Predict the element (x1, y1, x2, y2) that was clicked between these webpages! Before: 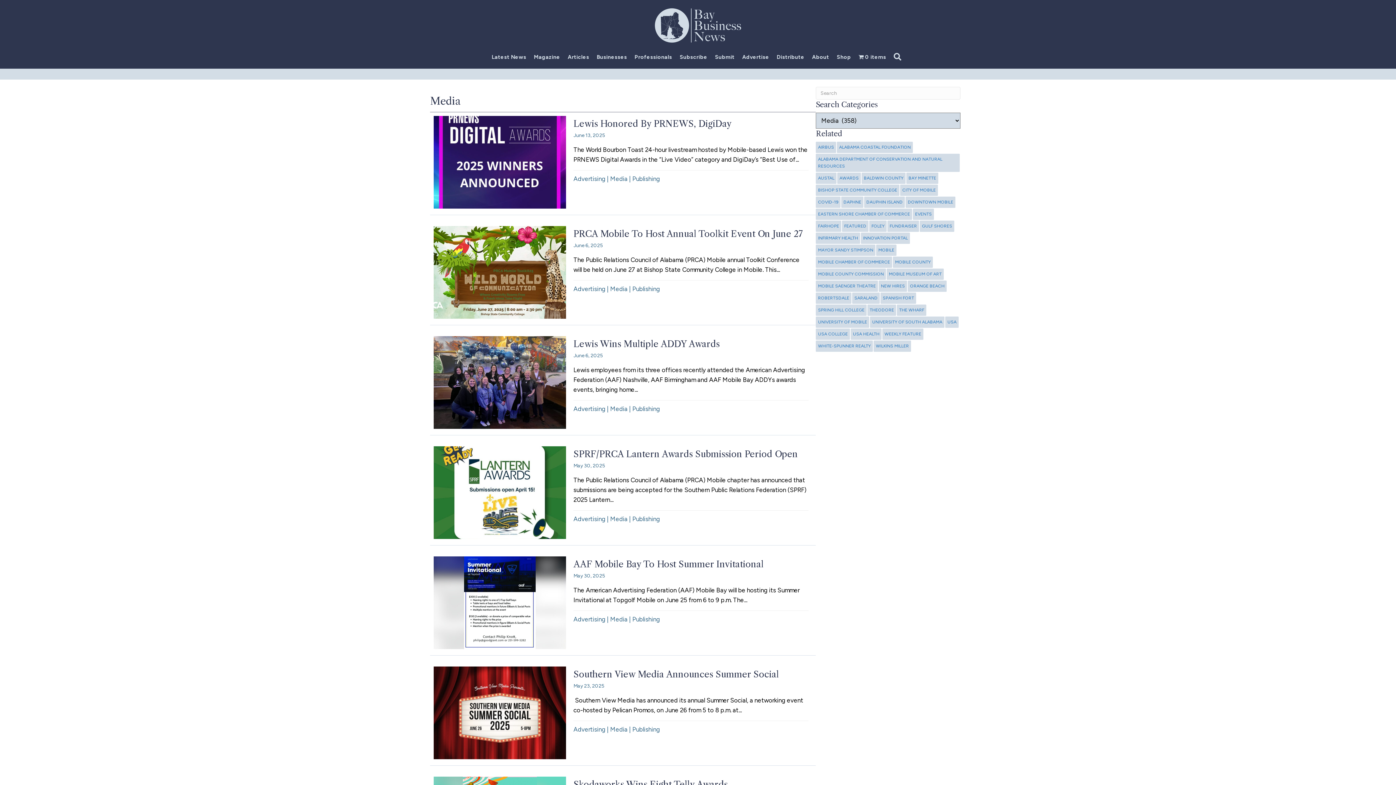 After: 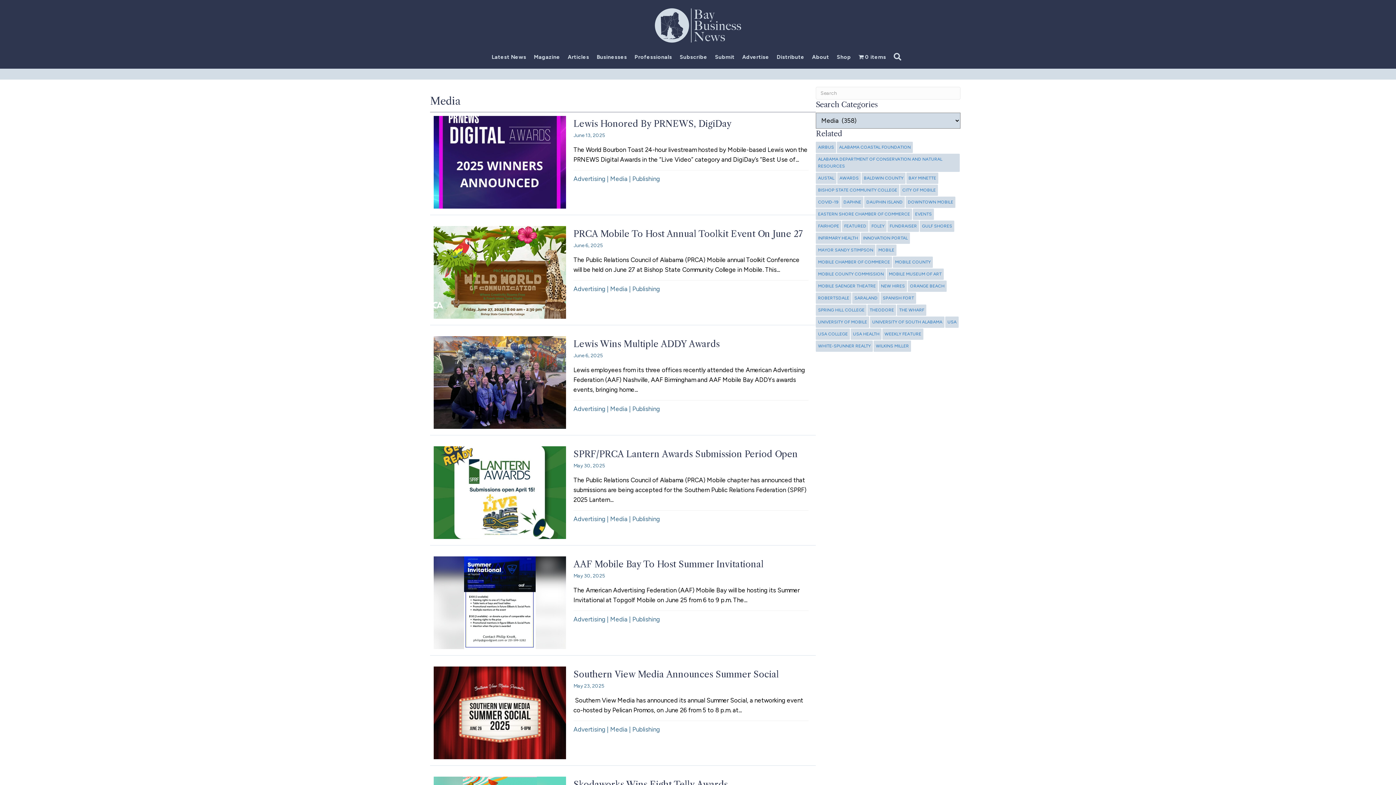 Action: label: Media bbox: (610, 615, 627, 623)